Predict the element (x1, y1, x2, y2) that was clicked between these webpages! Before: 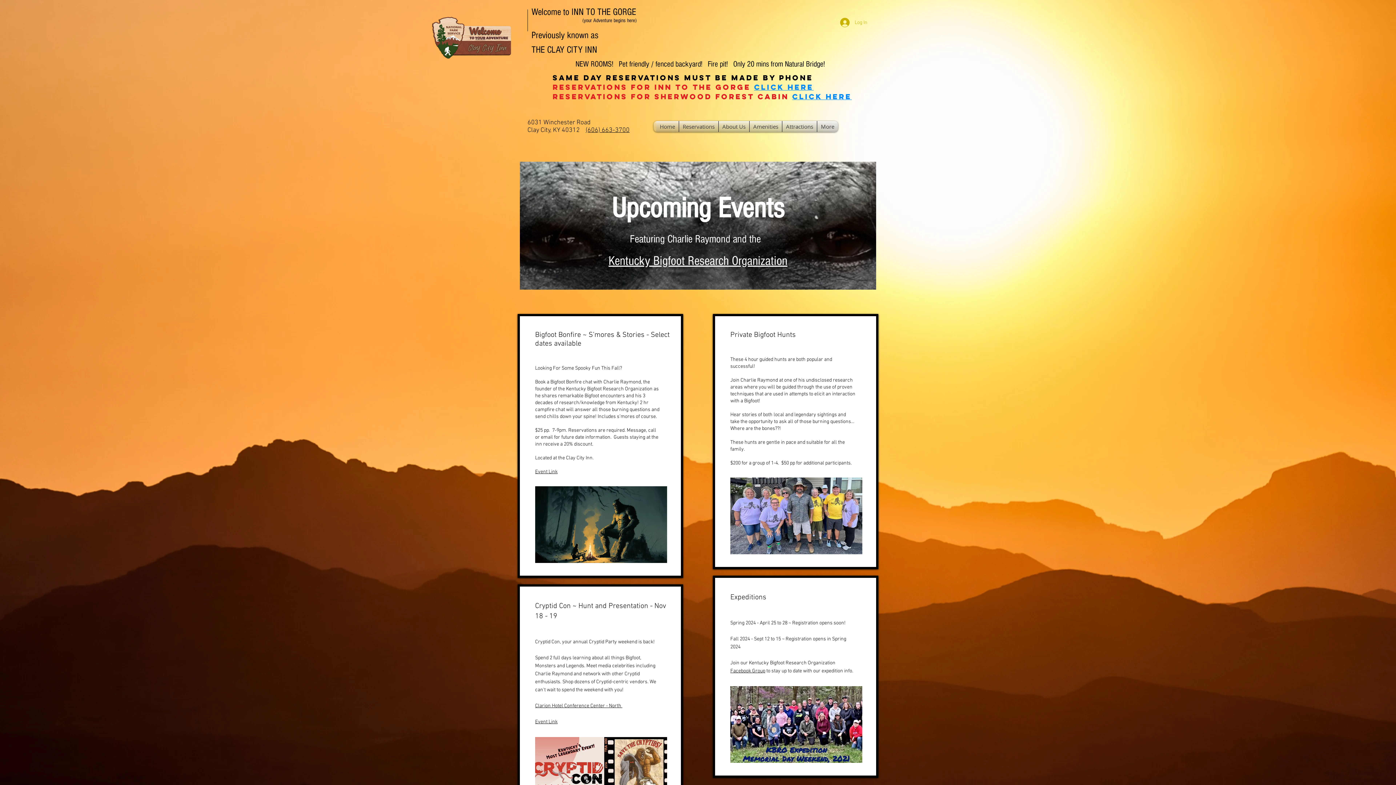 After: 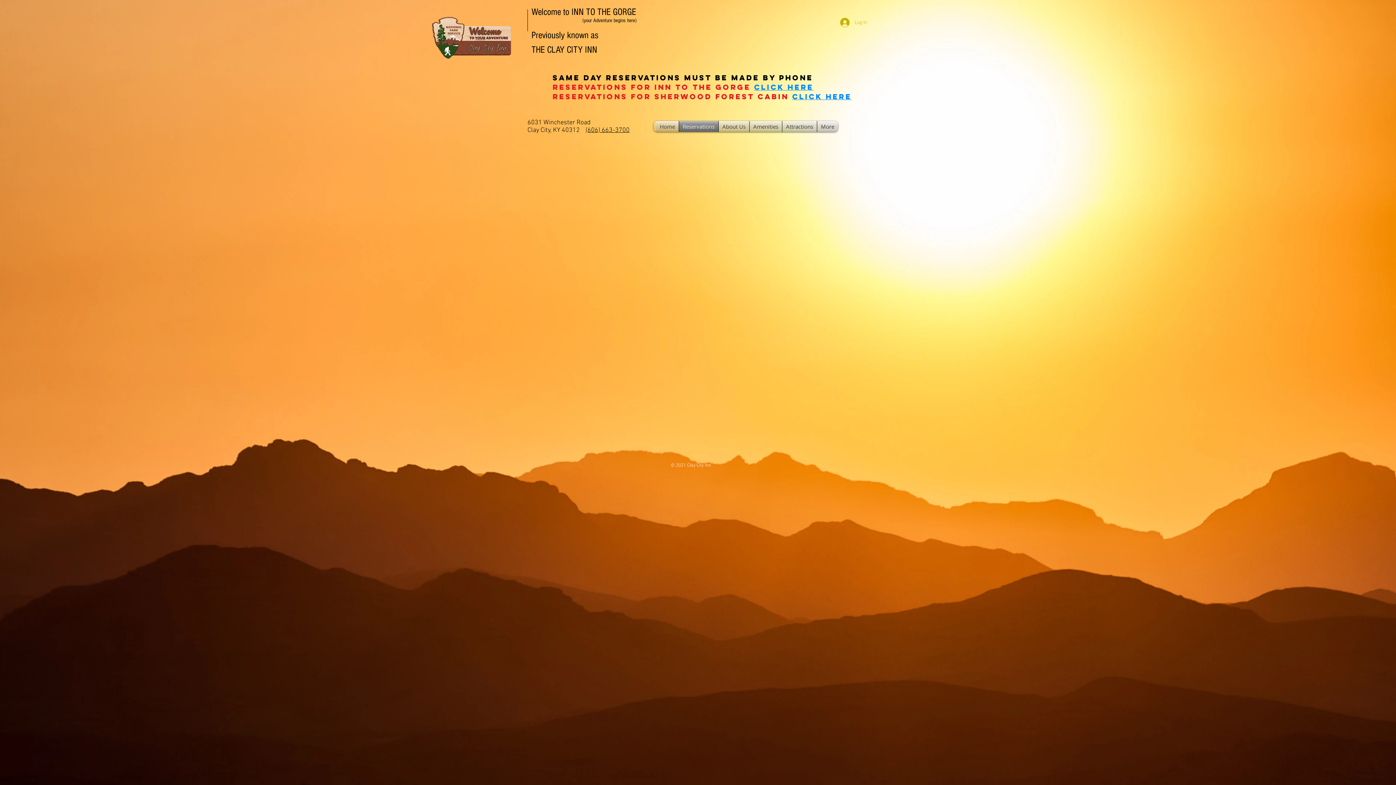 Action: label: Reservations bbox: (679, 121, 718, 132)